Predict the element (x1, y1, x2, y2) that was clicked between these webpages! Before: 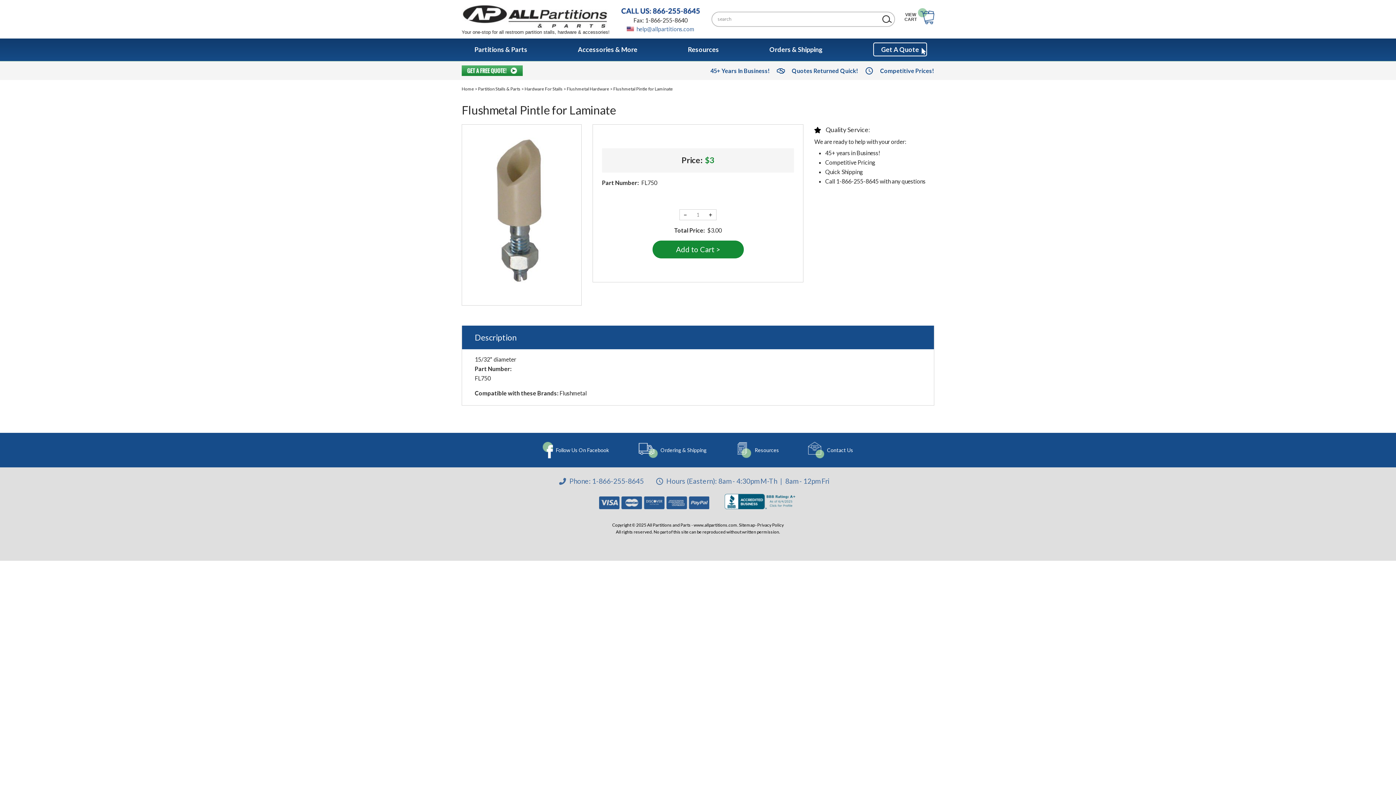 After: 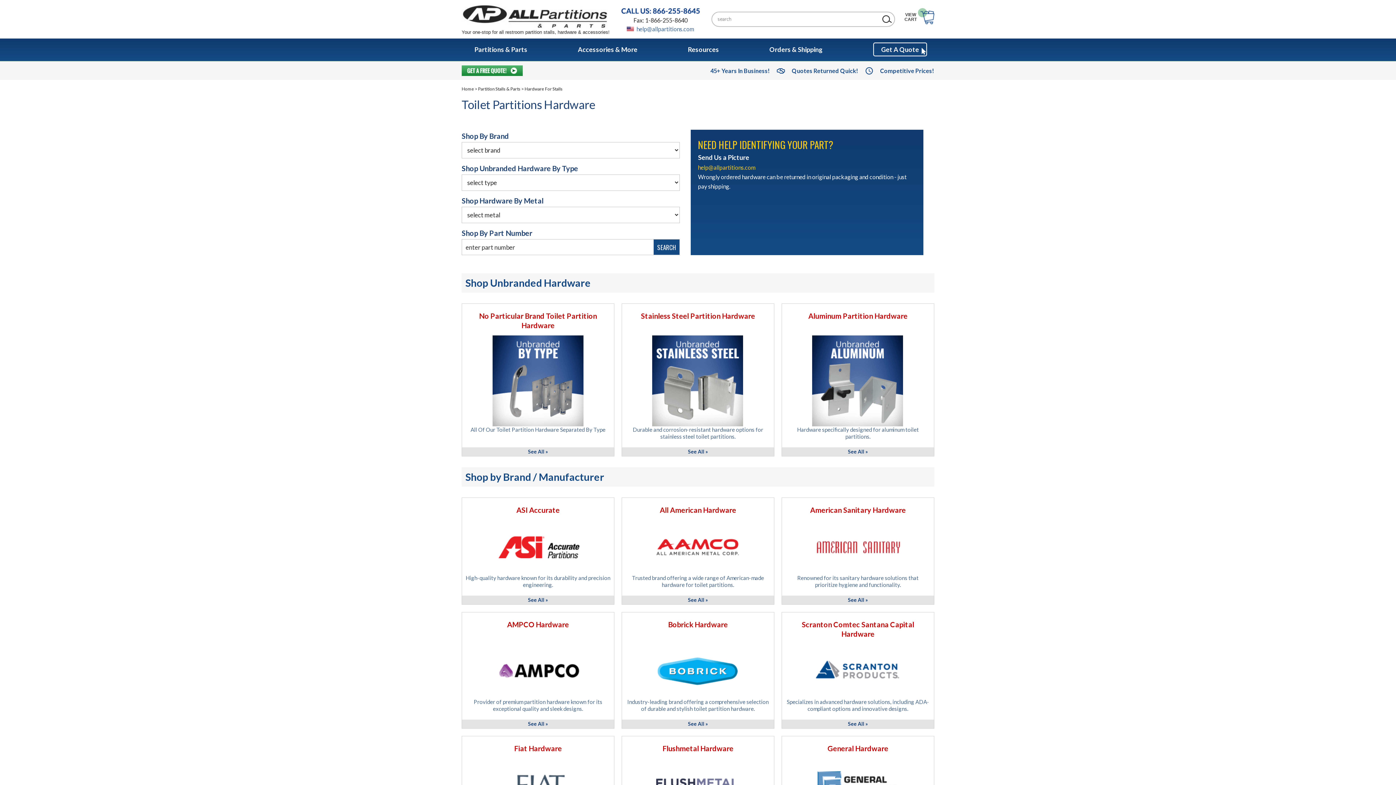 Action: bbox: (524, 86, 562, 91) label: Hardware For Stalls